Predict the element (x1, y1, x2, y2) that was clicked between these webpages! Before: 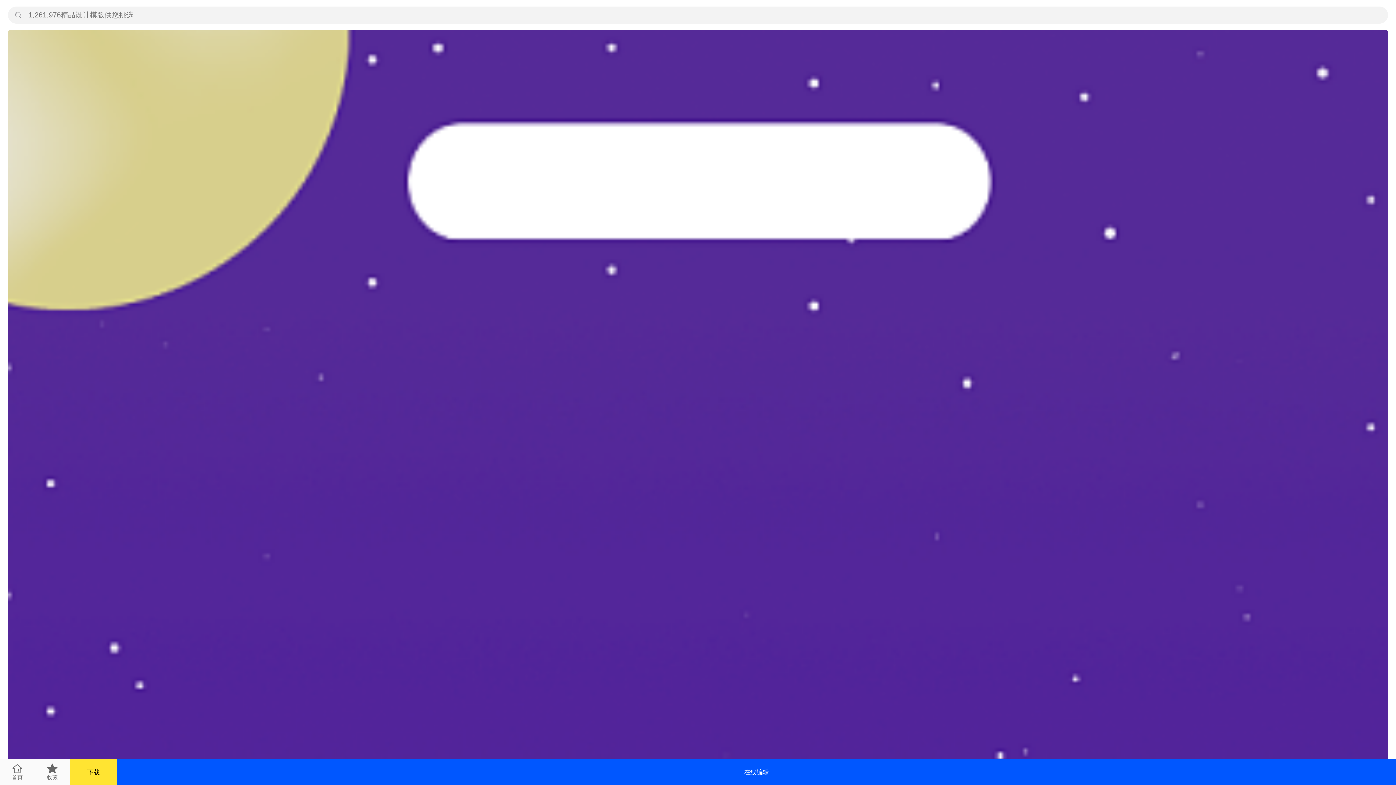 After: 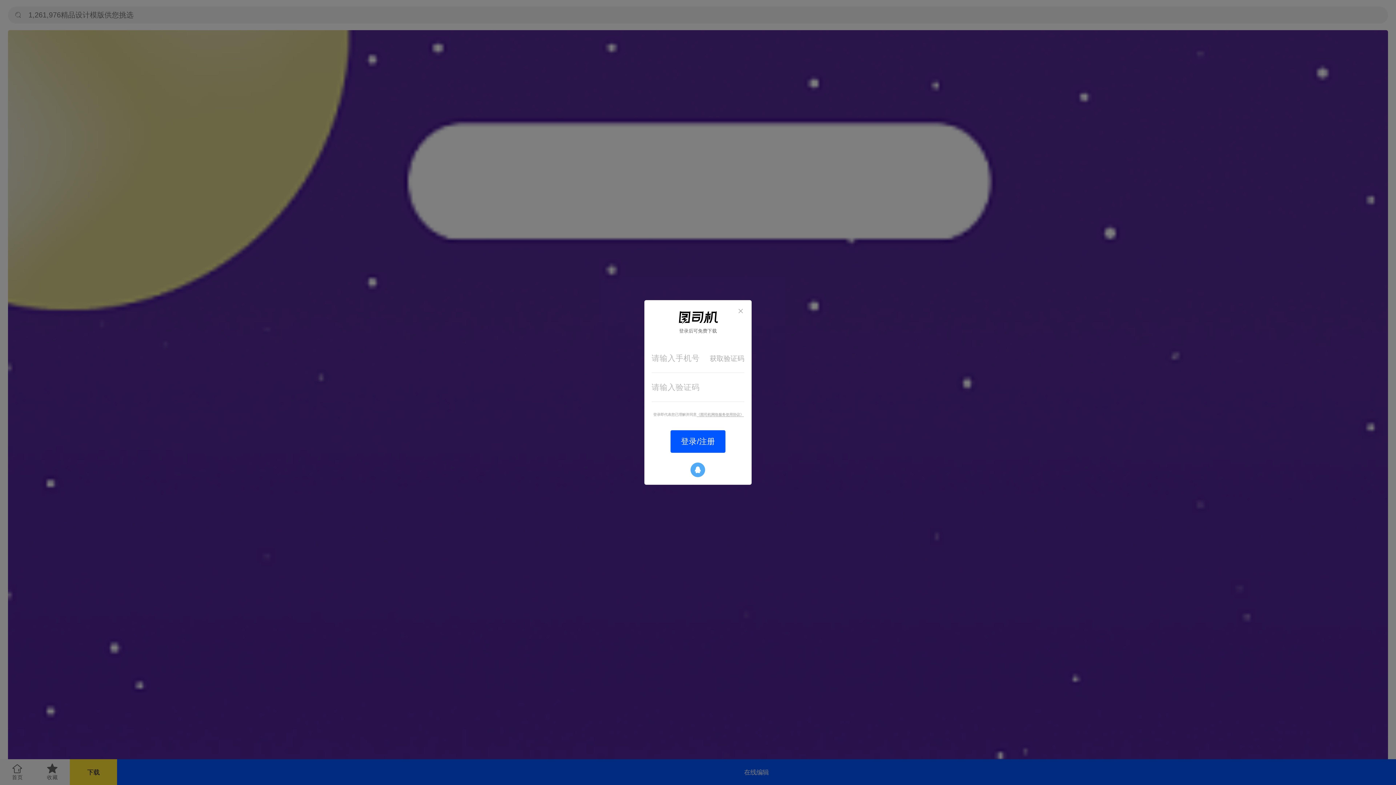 Action: bbox: (34, 759, 69, 785) label: 收藏